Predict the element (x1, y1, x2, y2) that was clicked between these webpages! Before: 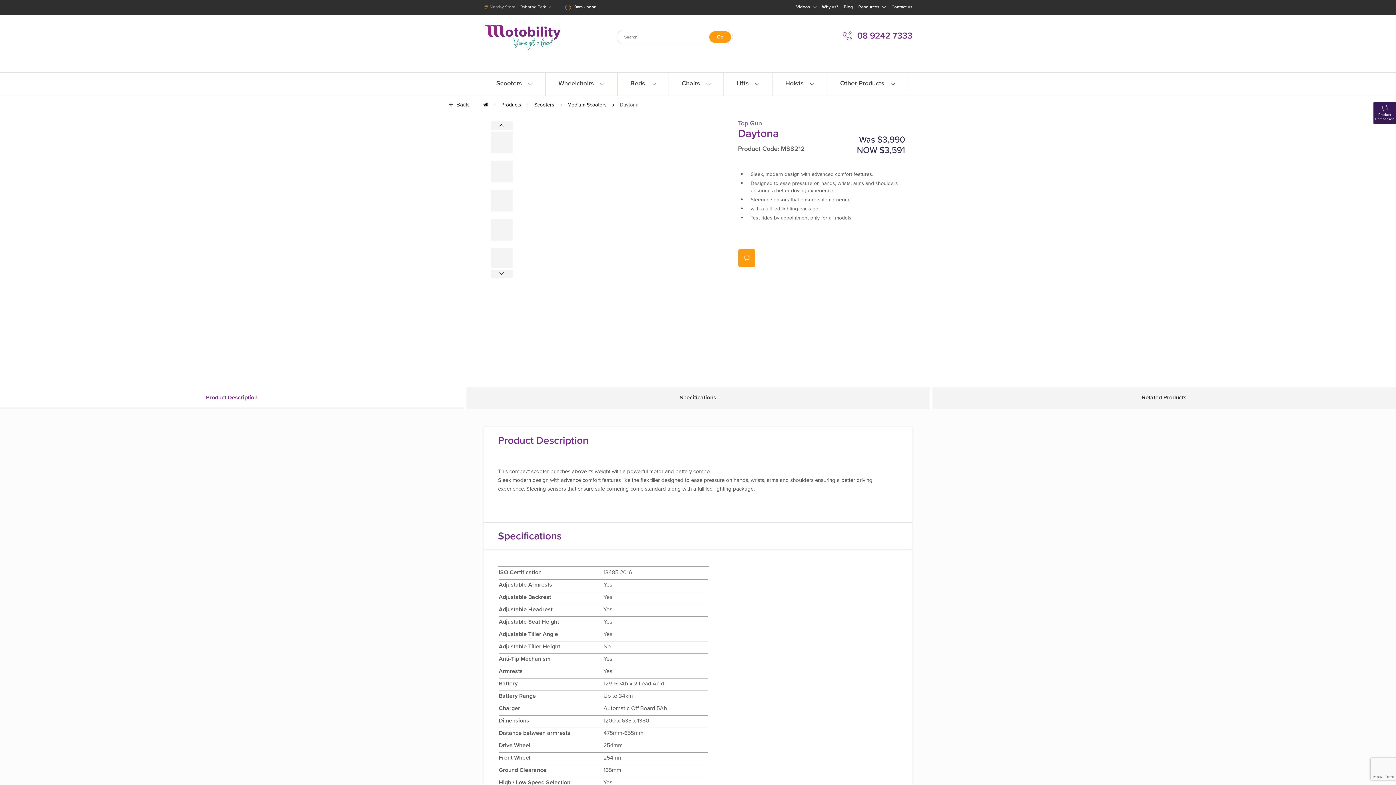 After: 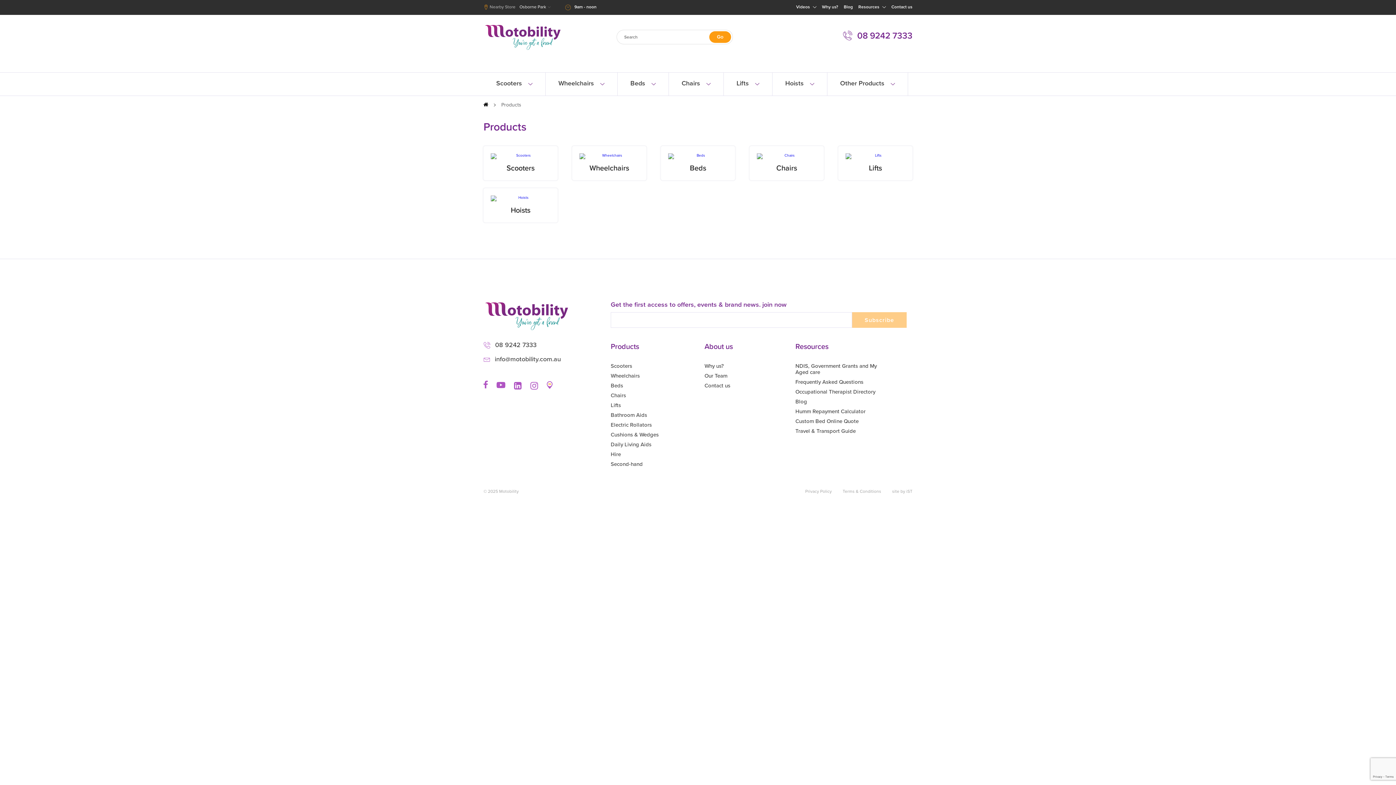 Action: label: Products bbox: (501, 101, 521, 108)